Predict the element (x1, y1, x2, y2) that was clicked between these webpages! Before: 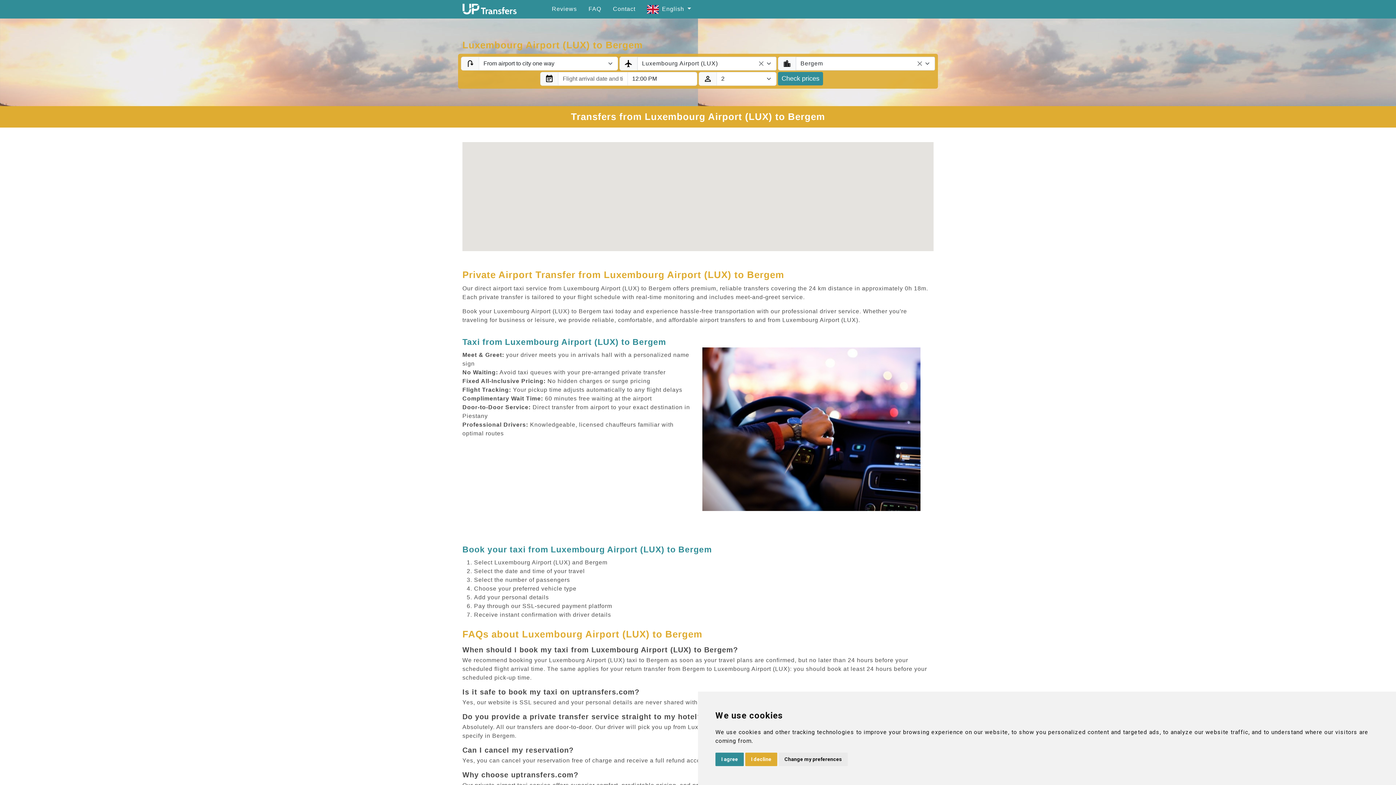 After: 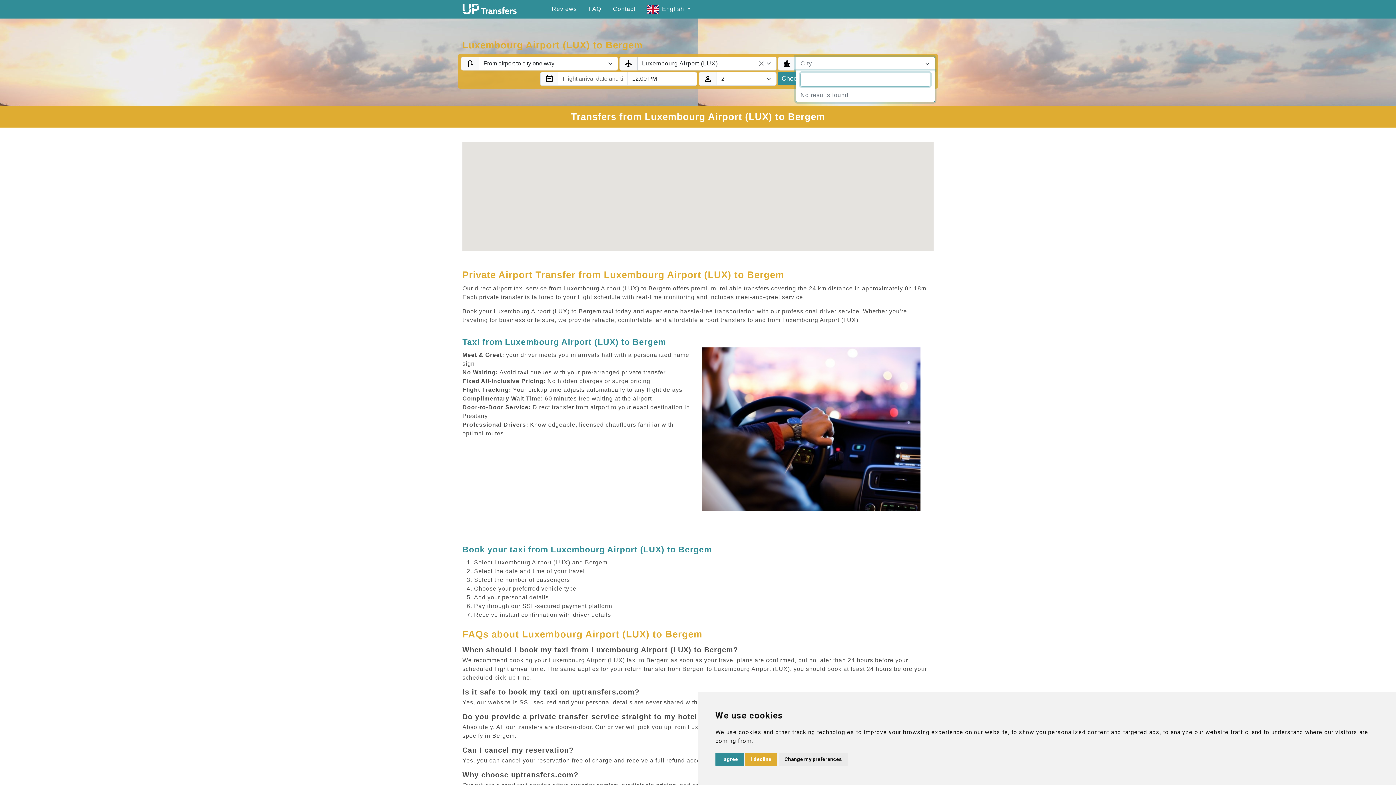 Action: label: Remove all items bbox: (917, 61, 922, 65)